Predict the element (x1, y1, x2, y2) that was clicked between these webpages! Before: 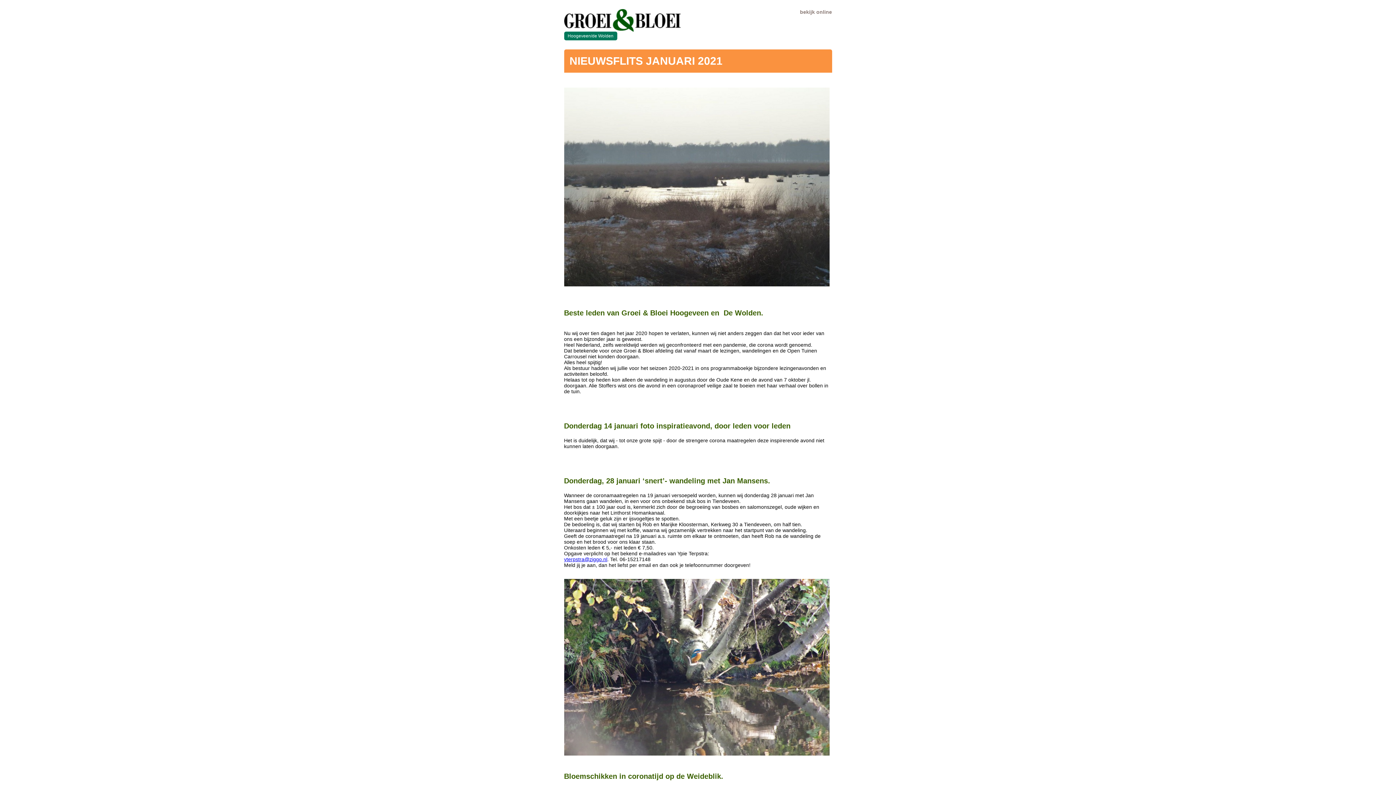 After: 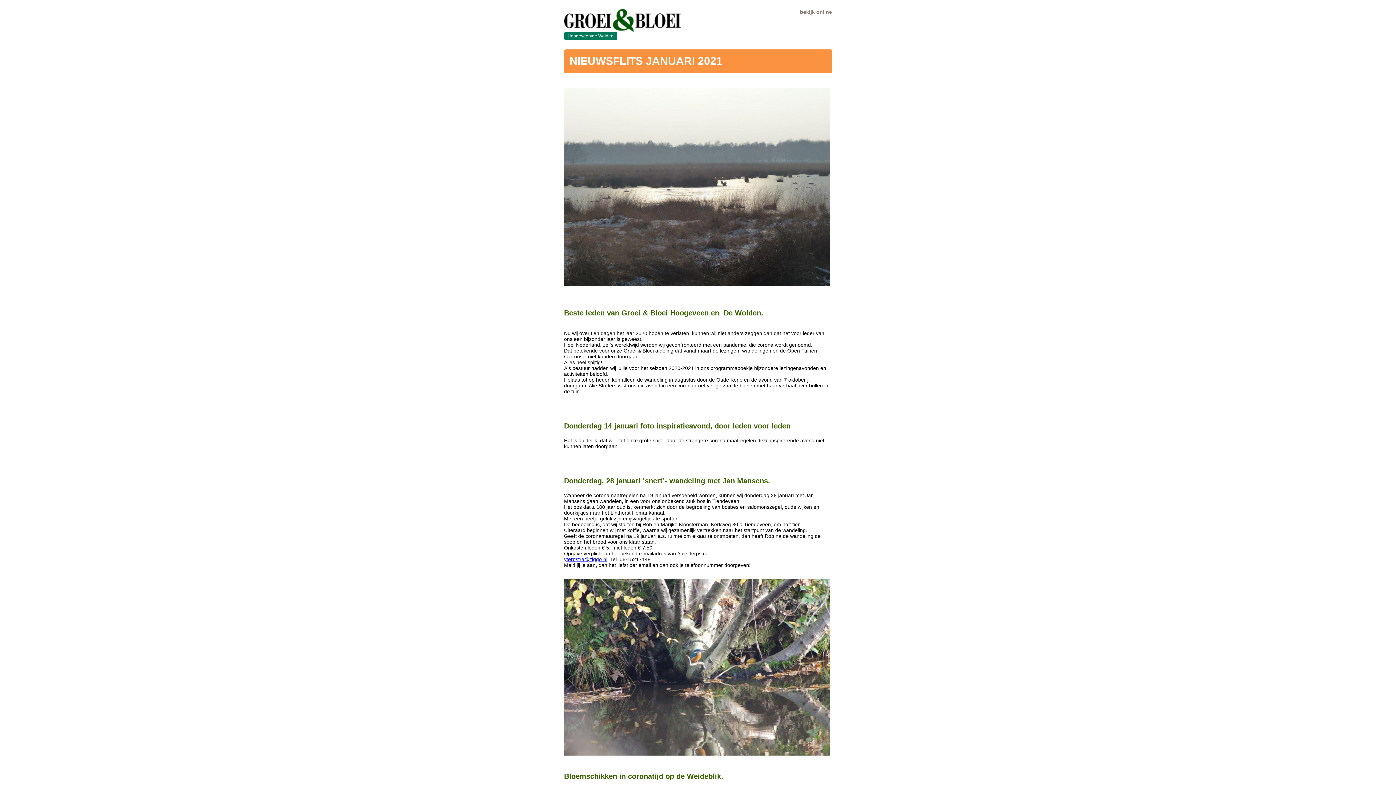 Action: bbox: (800, 9, 832, 14) label: bekijk online